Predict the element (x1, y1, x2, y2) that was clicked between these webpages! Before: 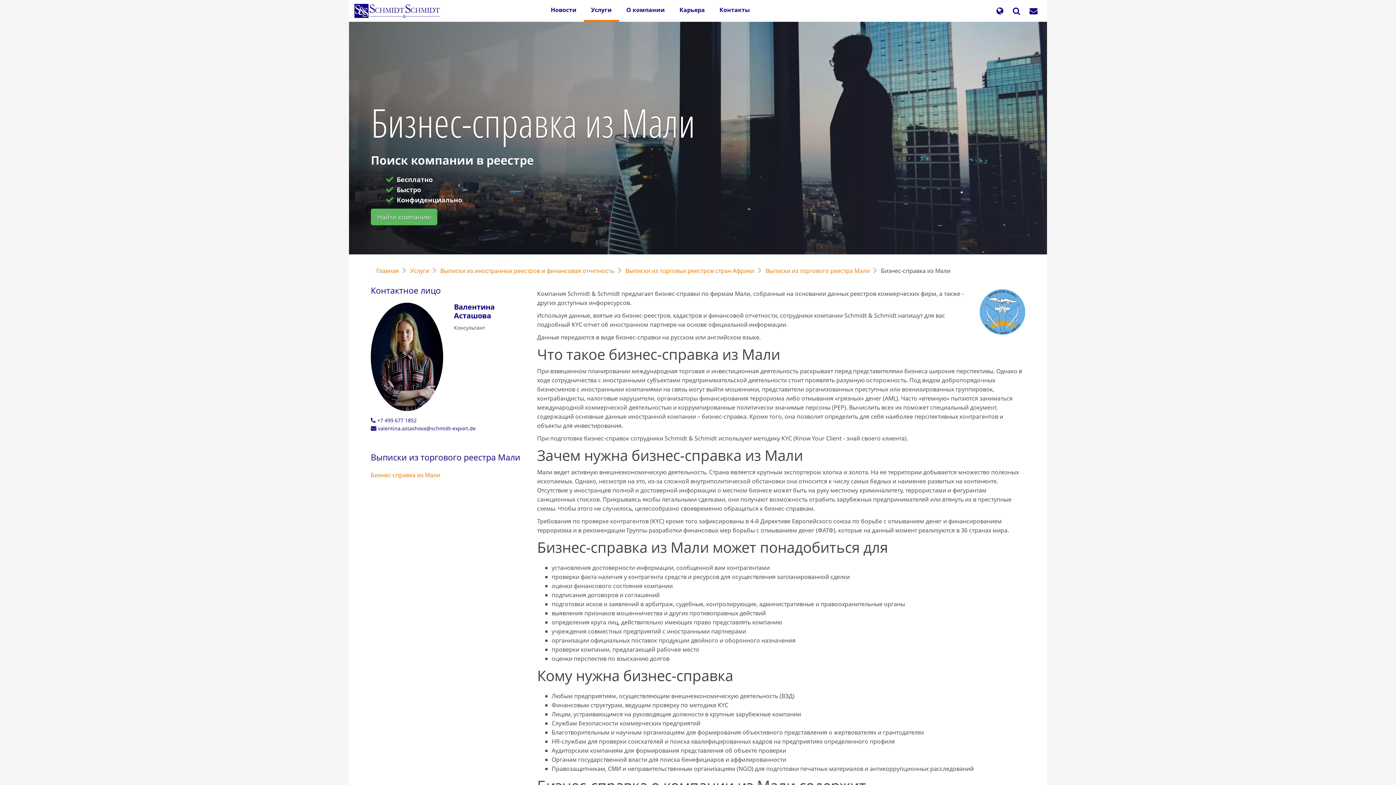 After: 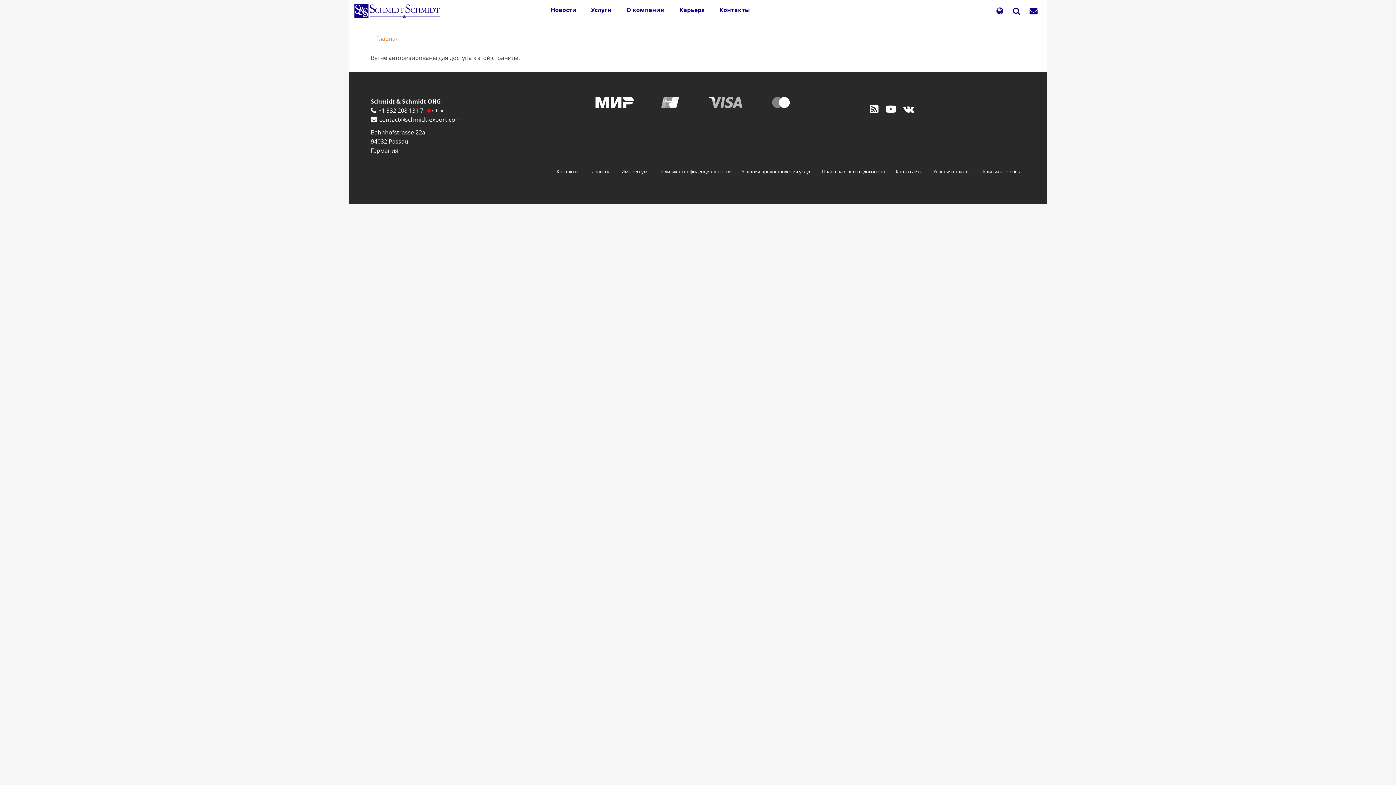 Action: bbox: (454, 302, 494, 320) label: Валентина Асташова